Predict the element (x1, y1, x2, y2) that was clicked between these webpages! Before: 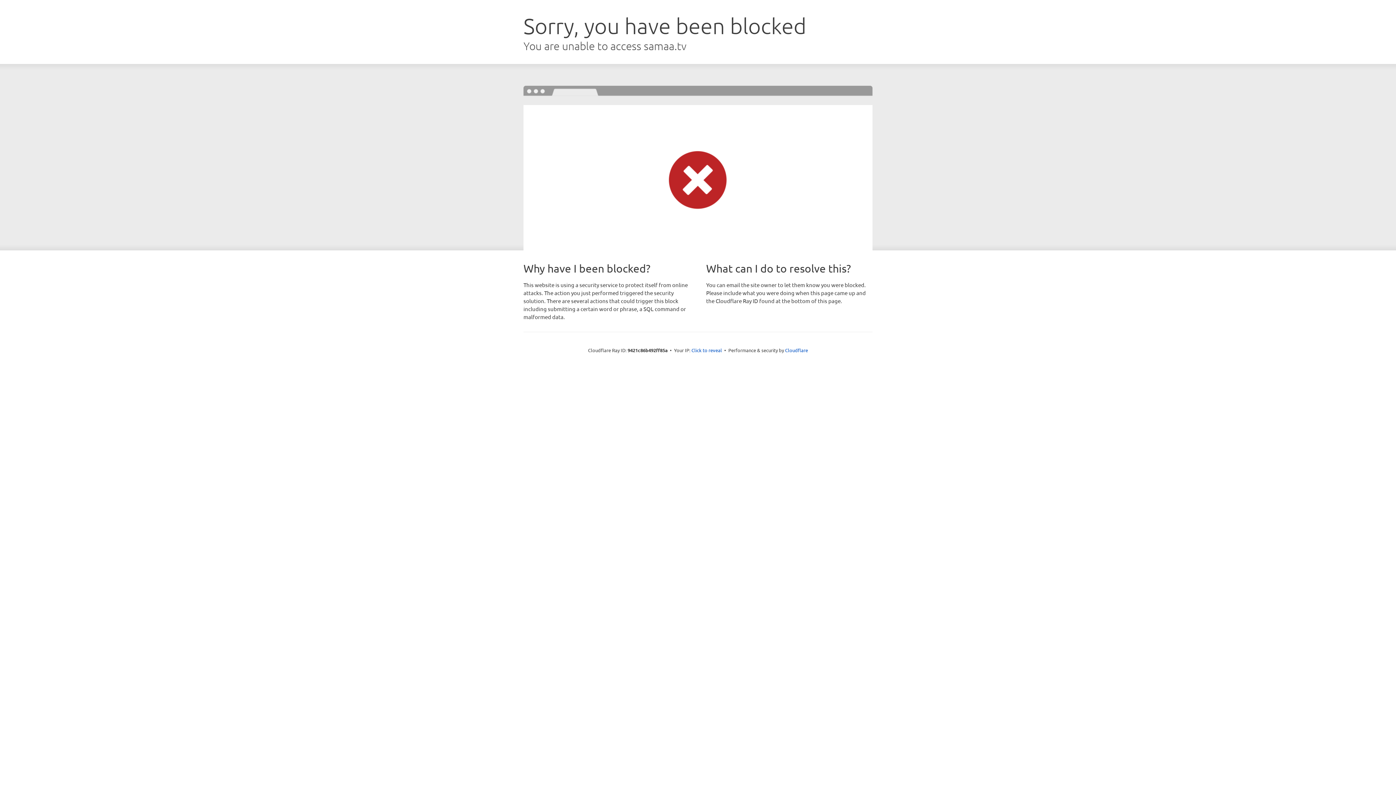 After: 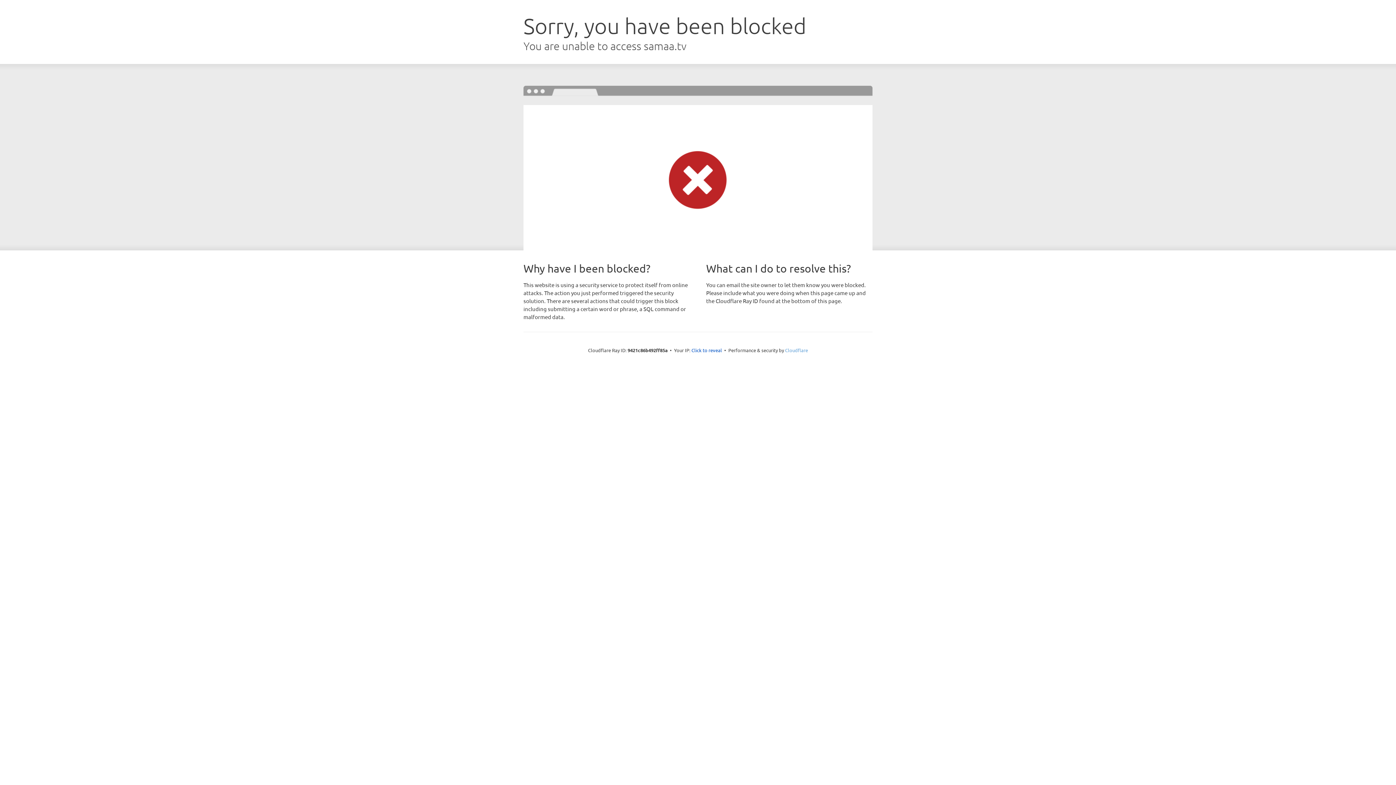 Action: label: Cloudflare bbox: (785, 347, 808, 353)